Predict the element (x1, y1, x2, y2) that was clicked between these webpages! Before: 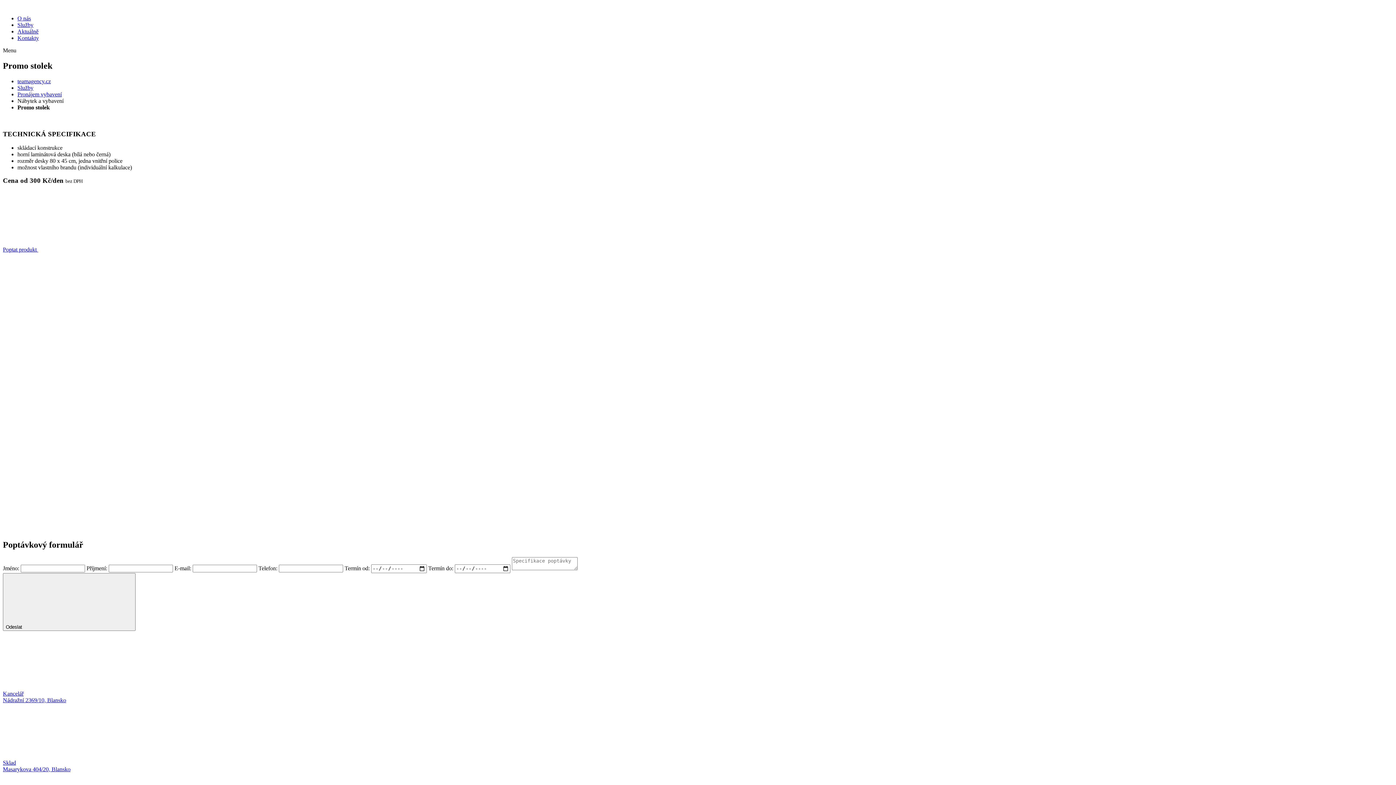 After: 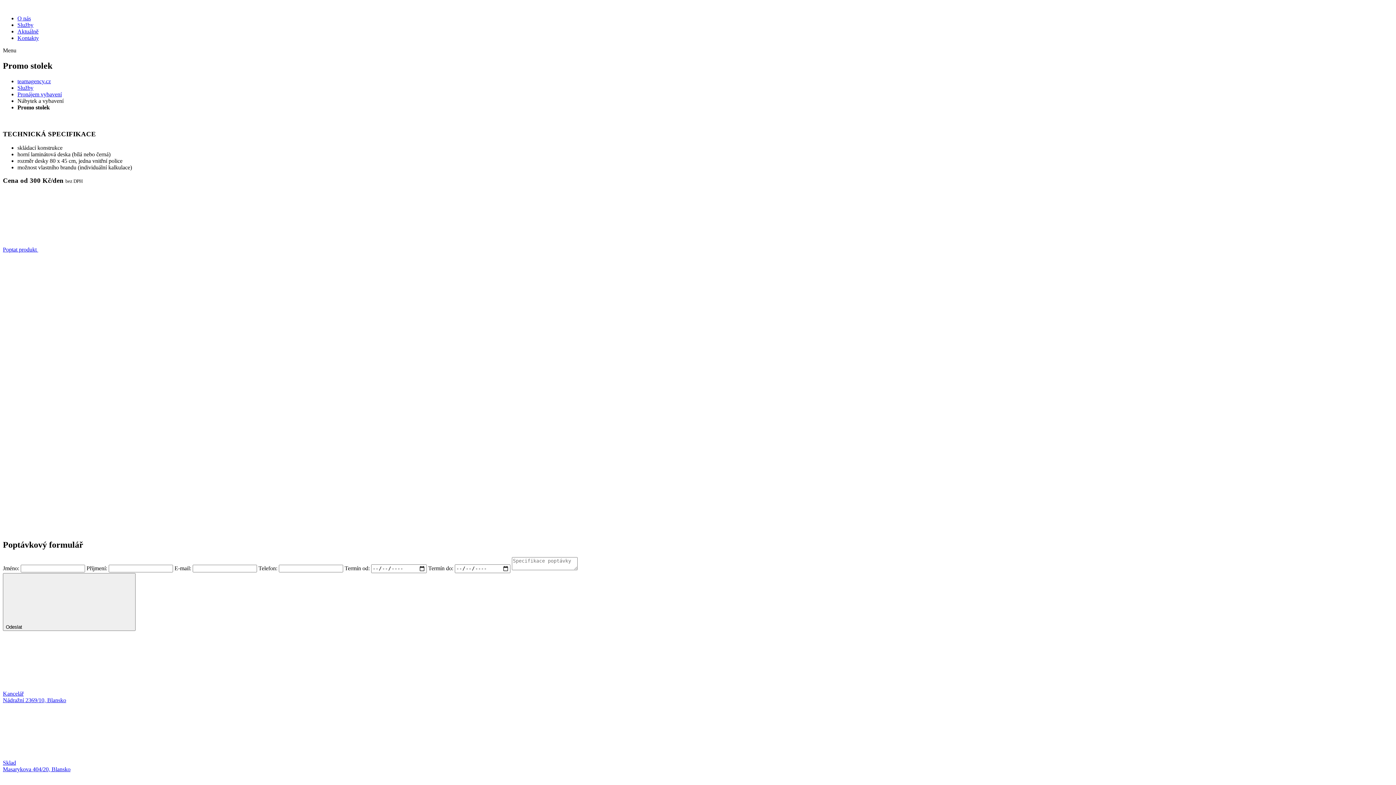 Action: label: Menu bbox: (2, 47, 16, 53)